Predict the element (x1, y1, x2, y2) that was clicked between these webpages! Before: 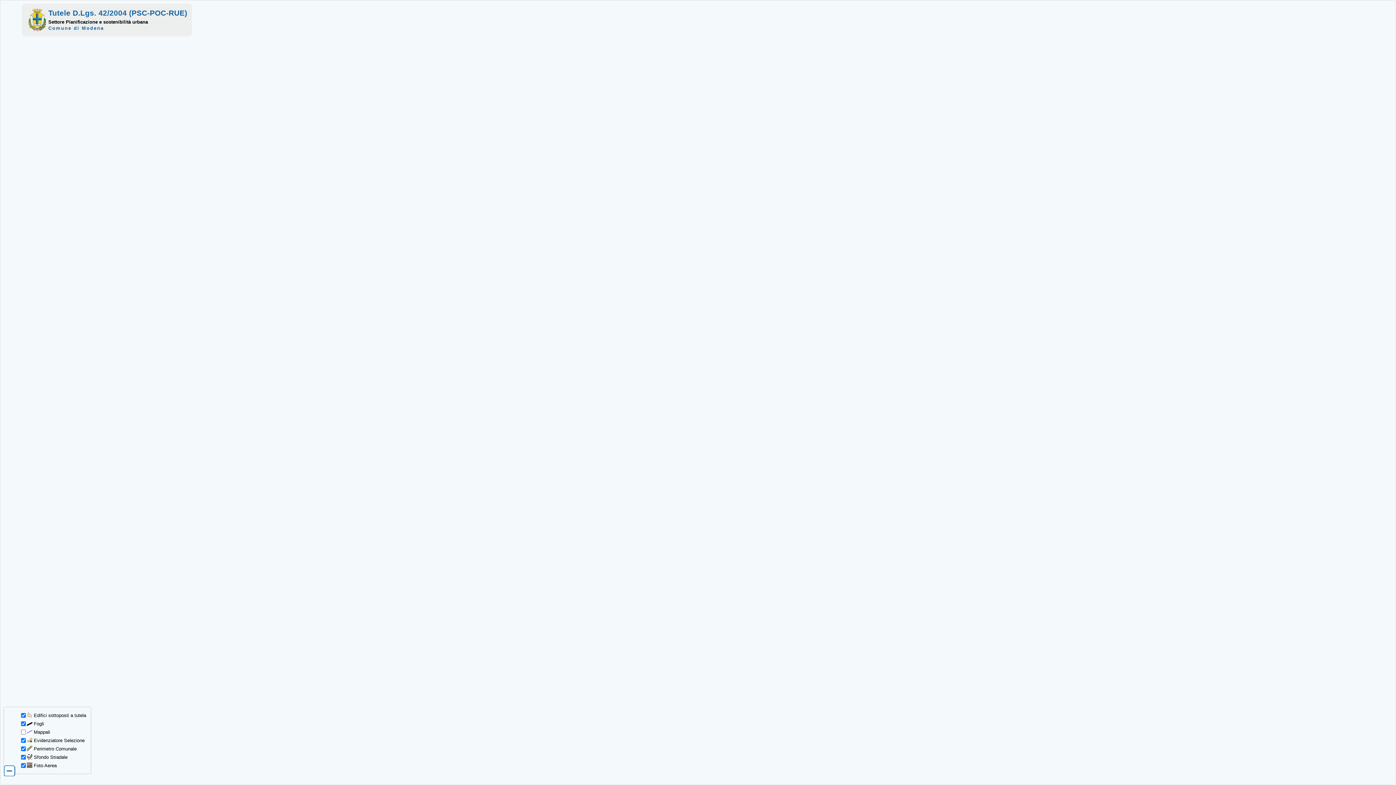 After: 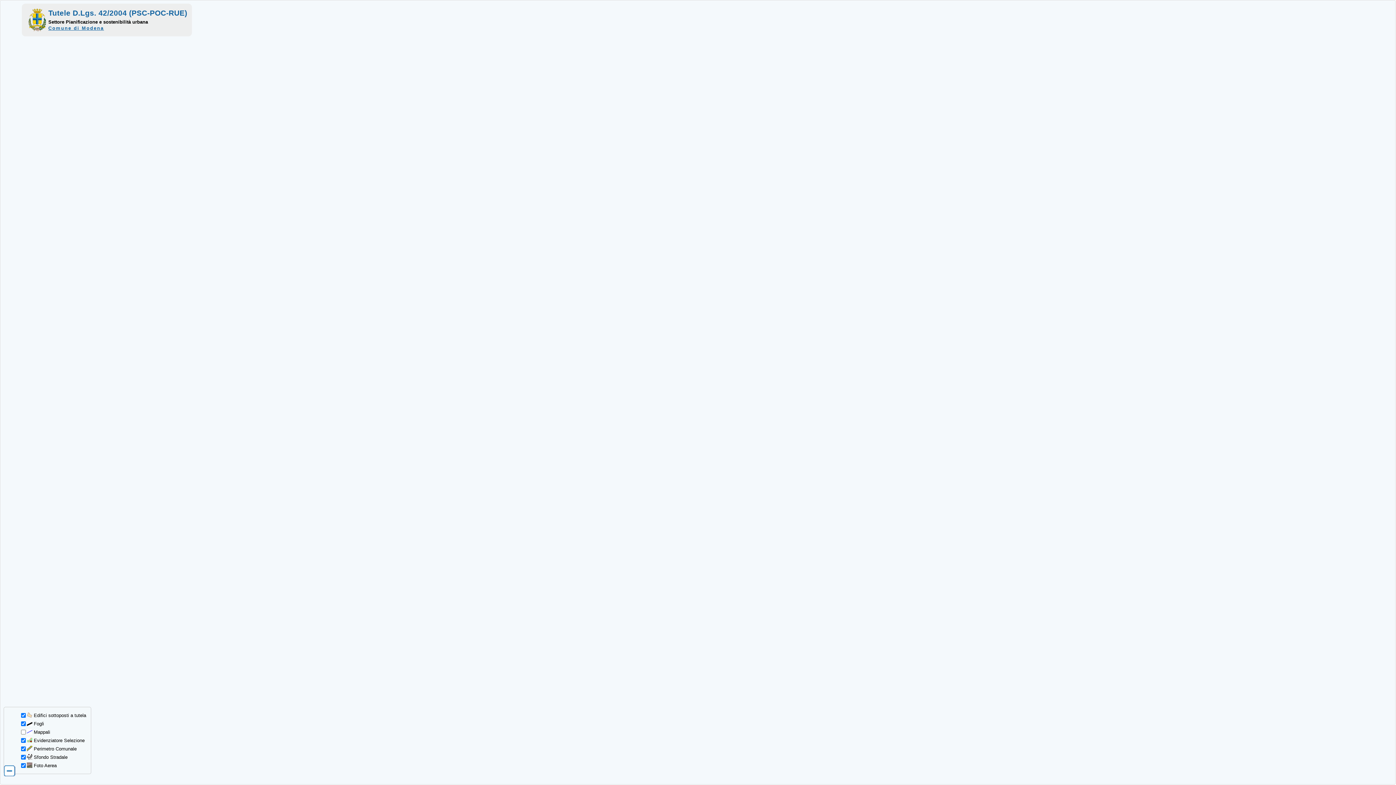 Action: bbox: (48, 25, 104, 30) label: Comune di Modena